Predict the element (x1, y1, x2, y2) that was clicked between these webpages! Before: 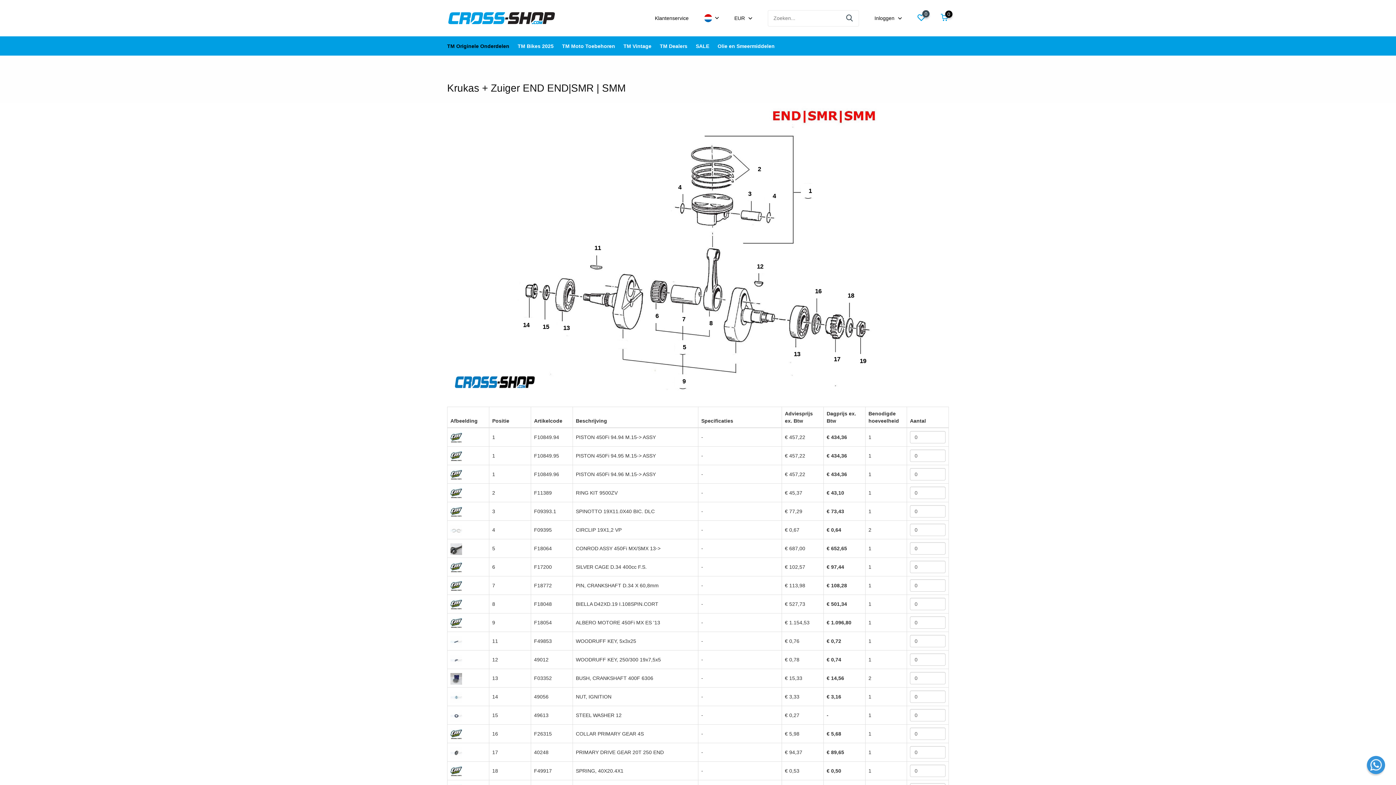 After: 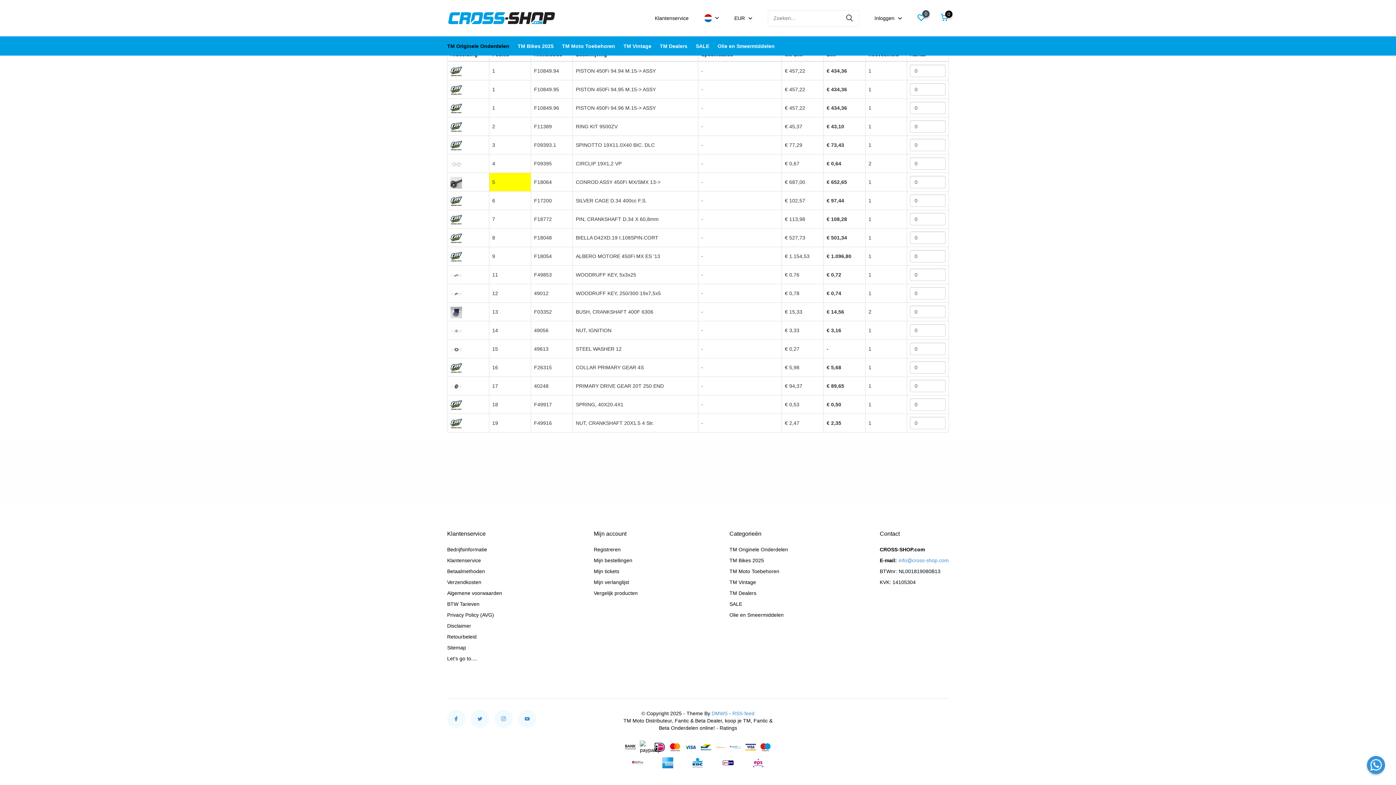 Action: bbox: (679, 341, 689, 353) label: 5